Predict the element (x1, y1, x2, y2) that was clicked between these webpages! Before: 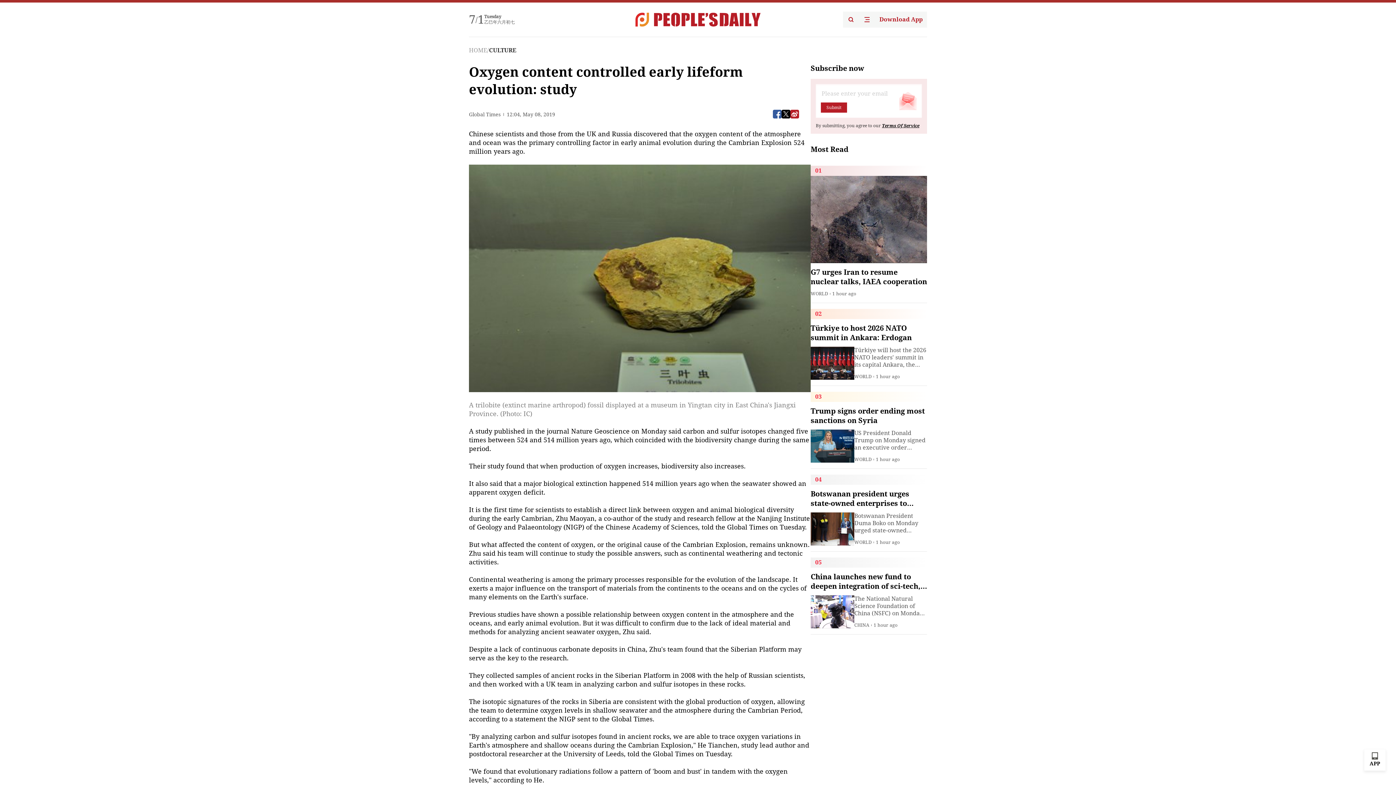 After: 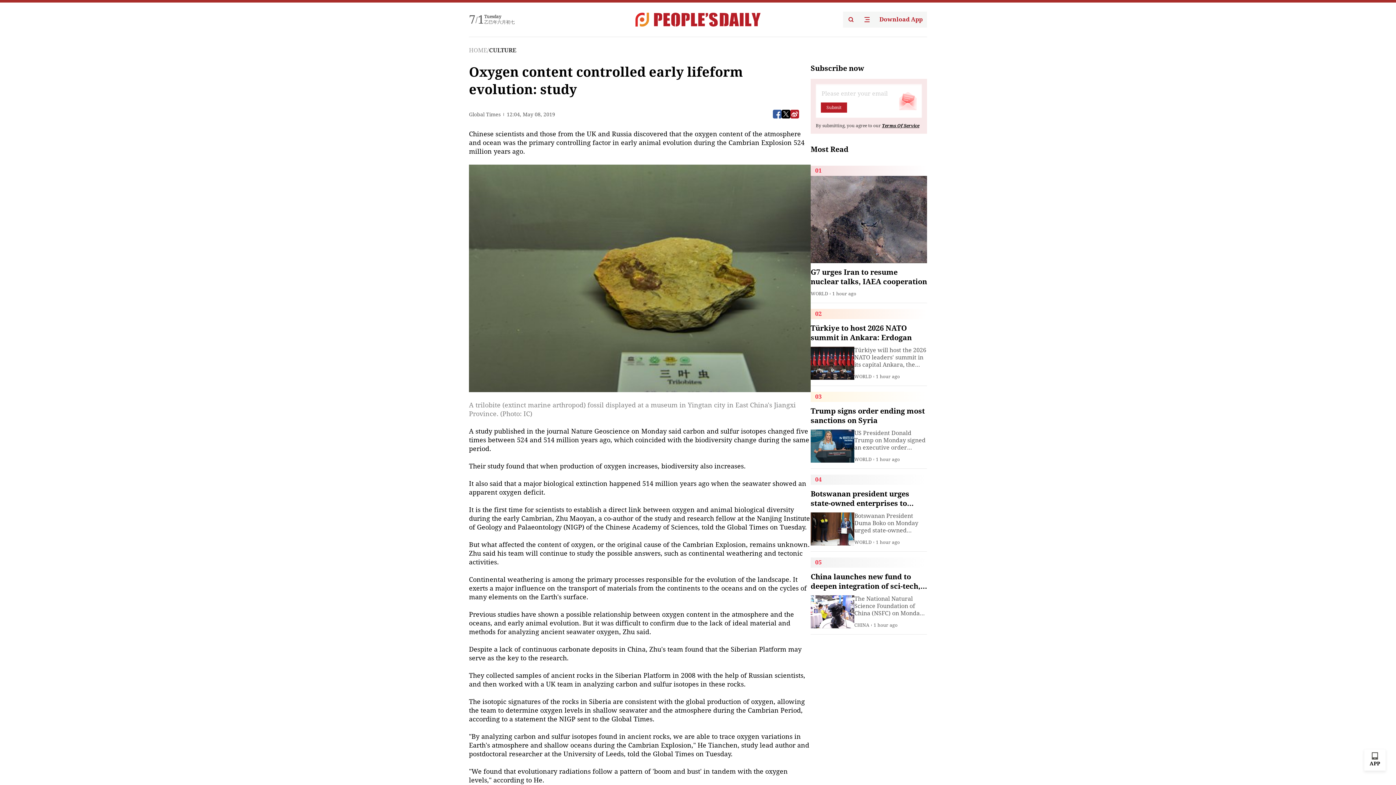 Action: bbox: (843, 11, 859, 27)